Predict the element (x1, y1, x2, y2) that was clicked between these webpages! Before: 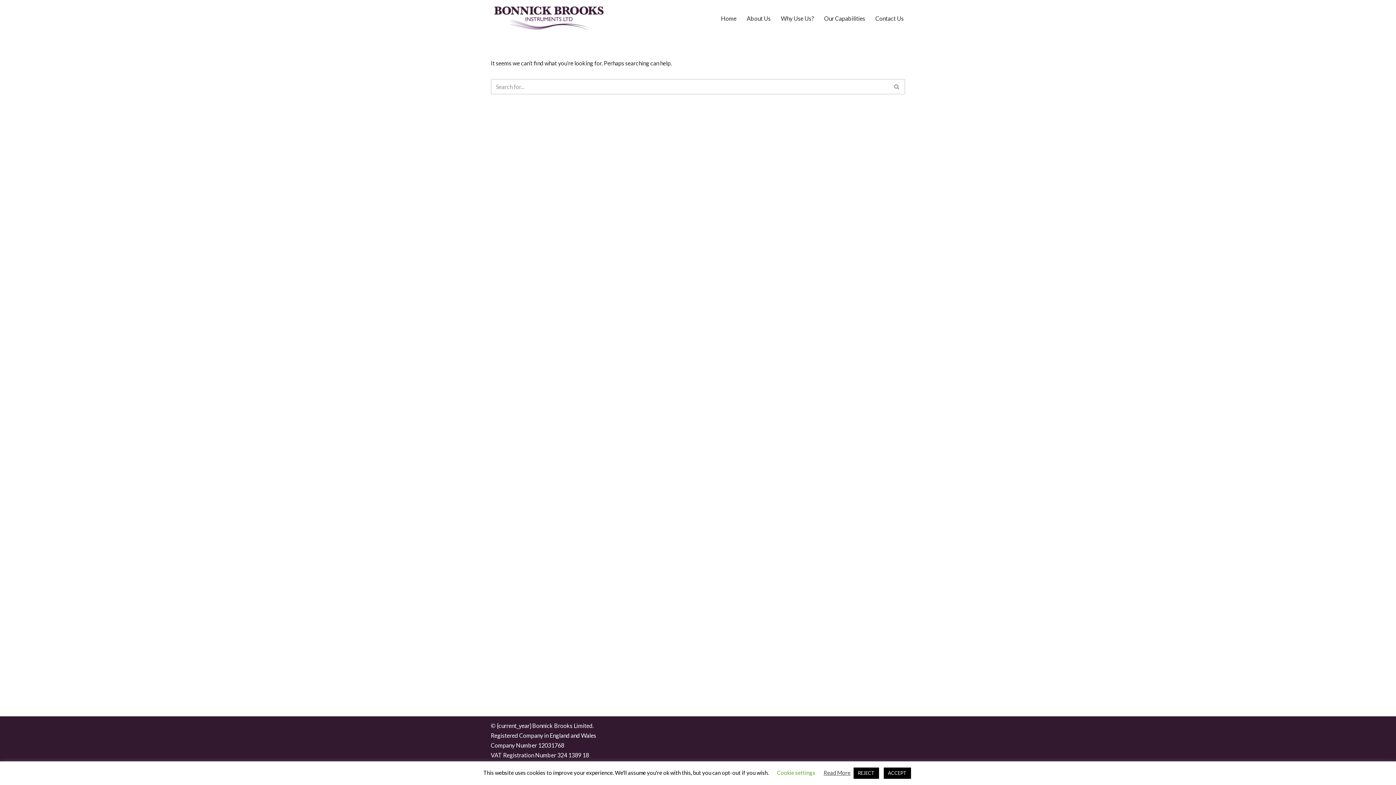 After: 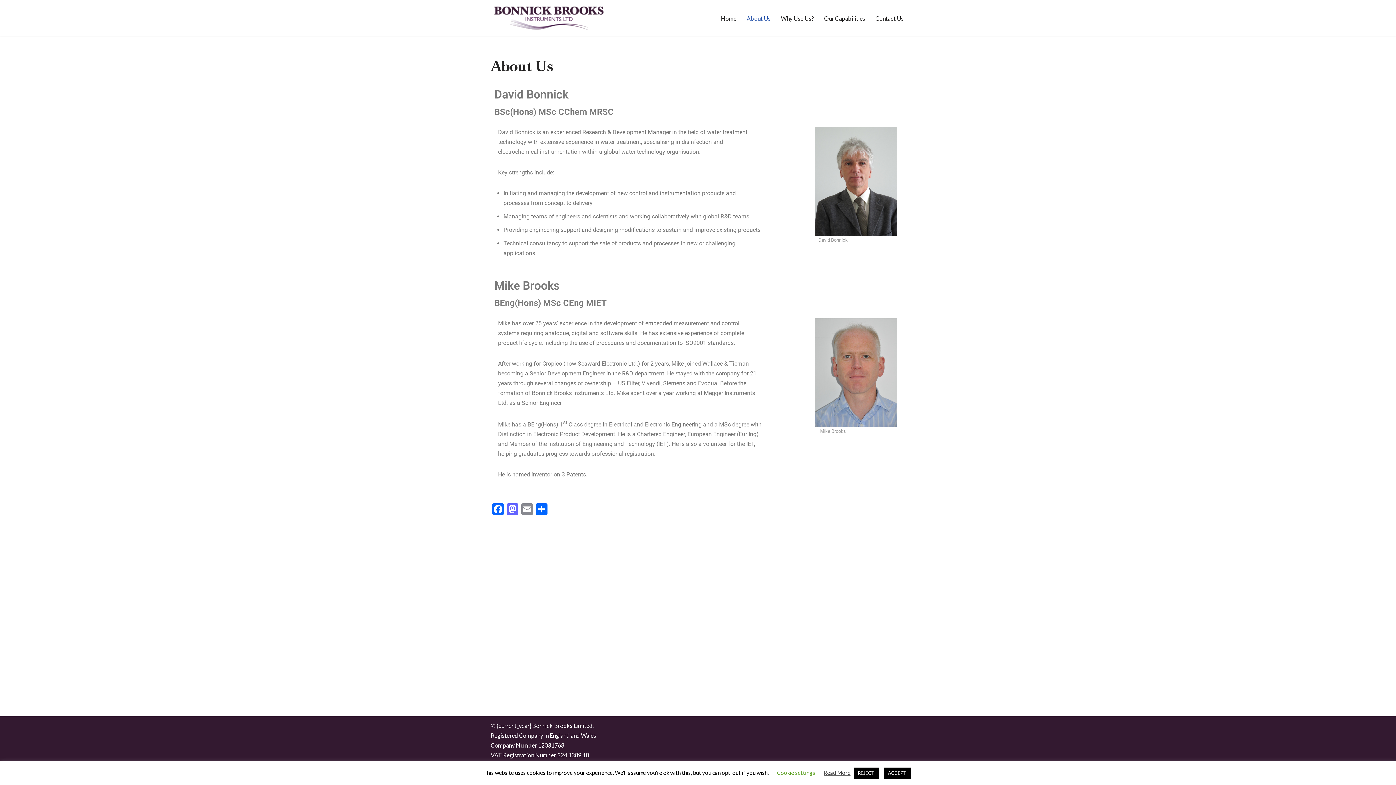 Action: bbox: (746, 13, 770, 22) label: About Us